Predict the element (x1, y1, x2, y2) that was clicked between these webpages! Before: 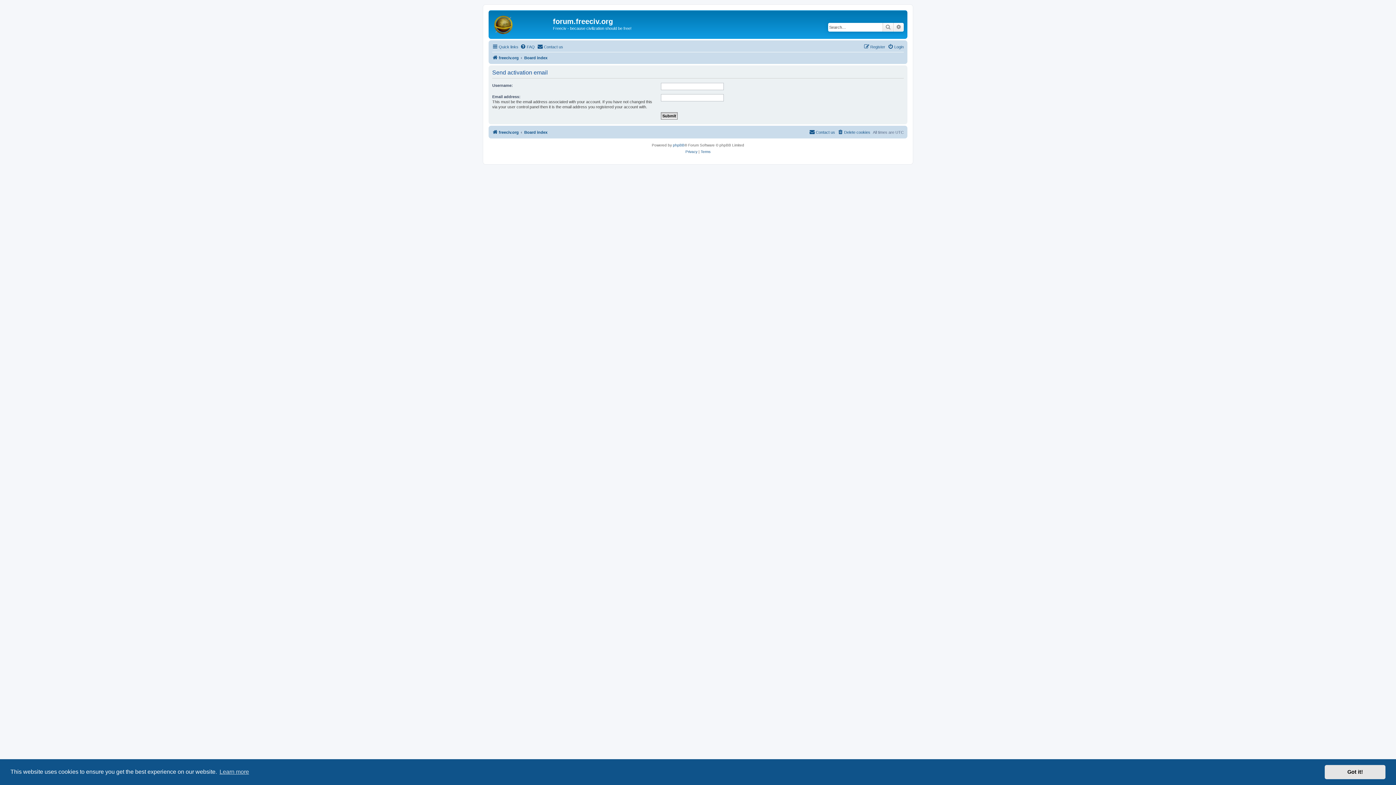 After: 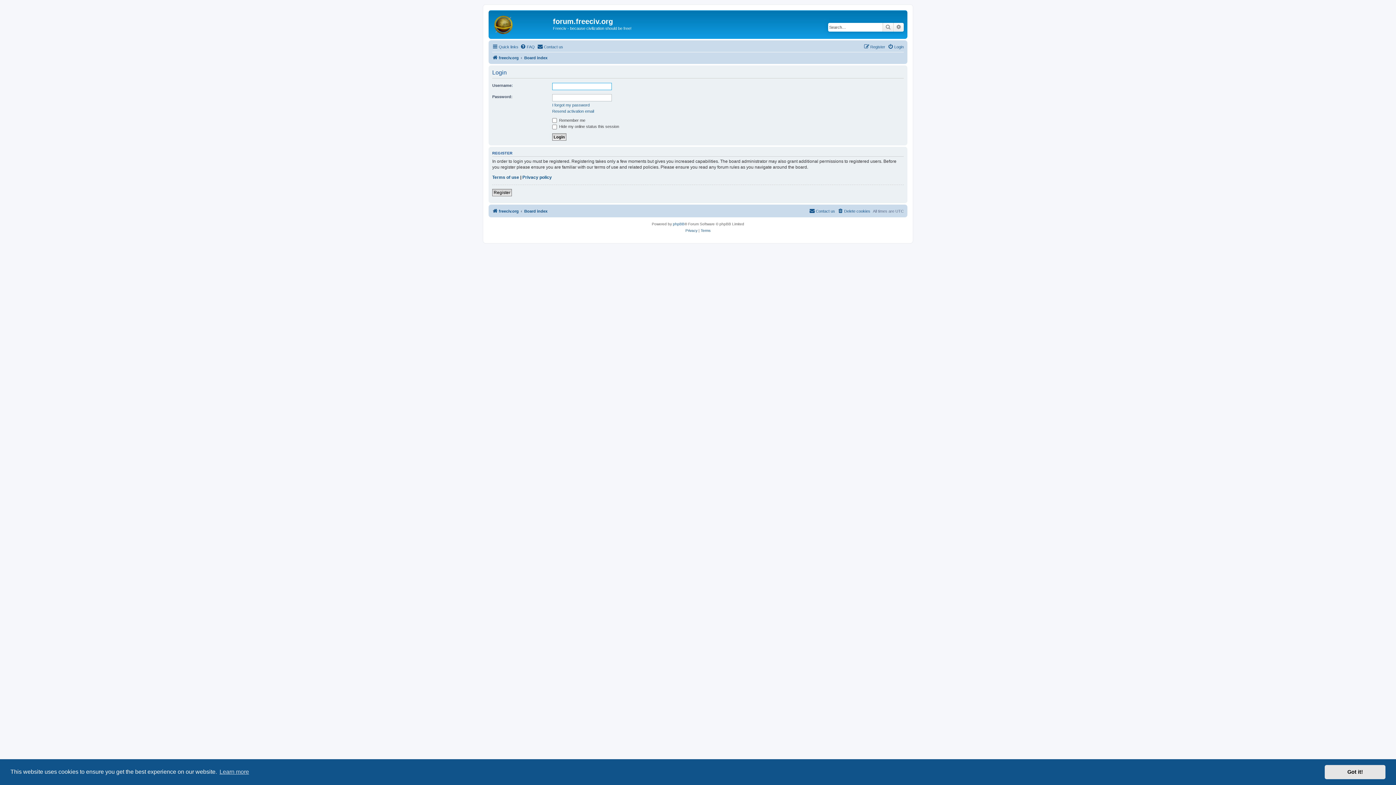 Action: label: Login bbox: (888, 42, 904, 51)